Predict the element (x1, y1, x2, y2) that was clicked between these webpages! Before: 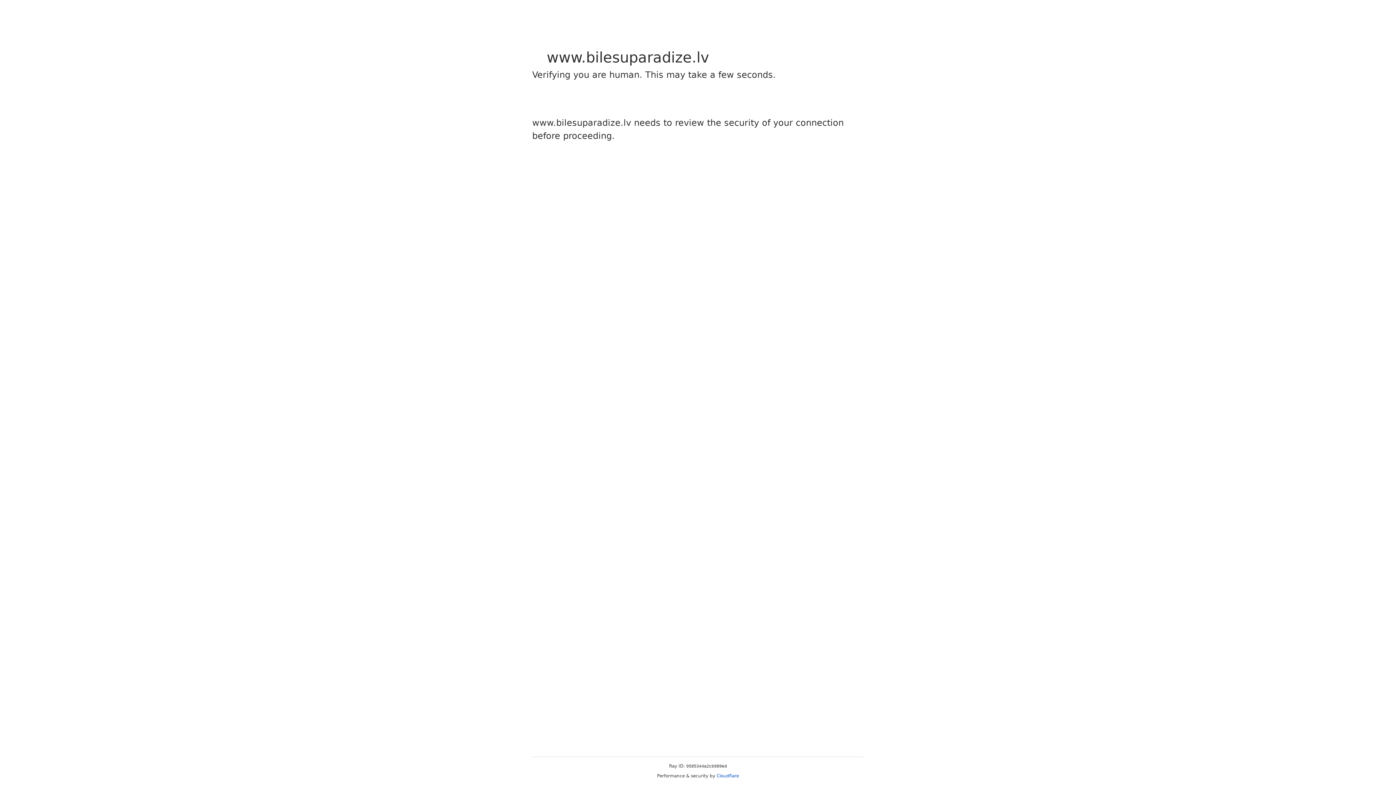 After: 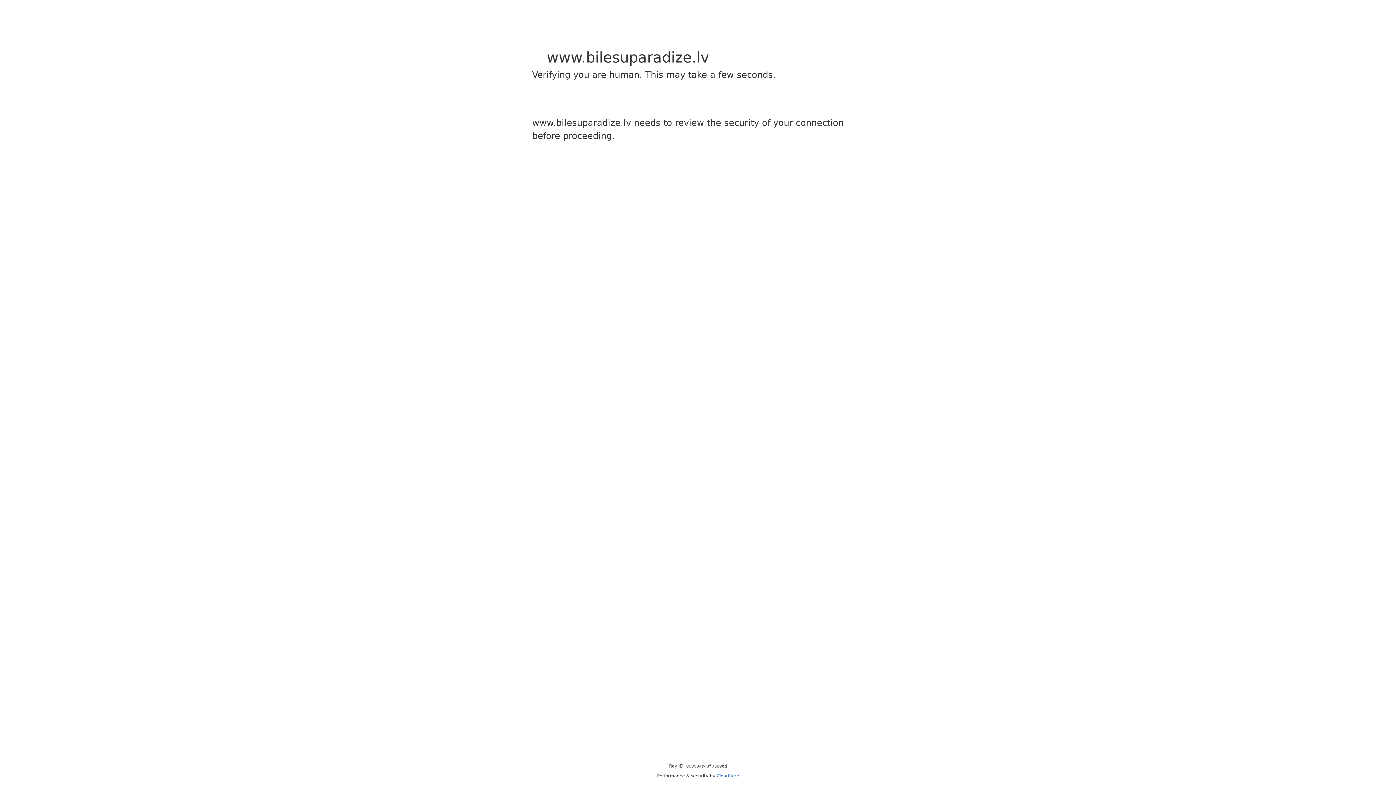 Action: label: Cloudflare bbox: (716, 773, 739, 778)